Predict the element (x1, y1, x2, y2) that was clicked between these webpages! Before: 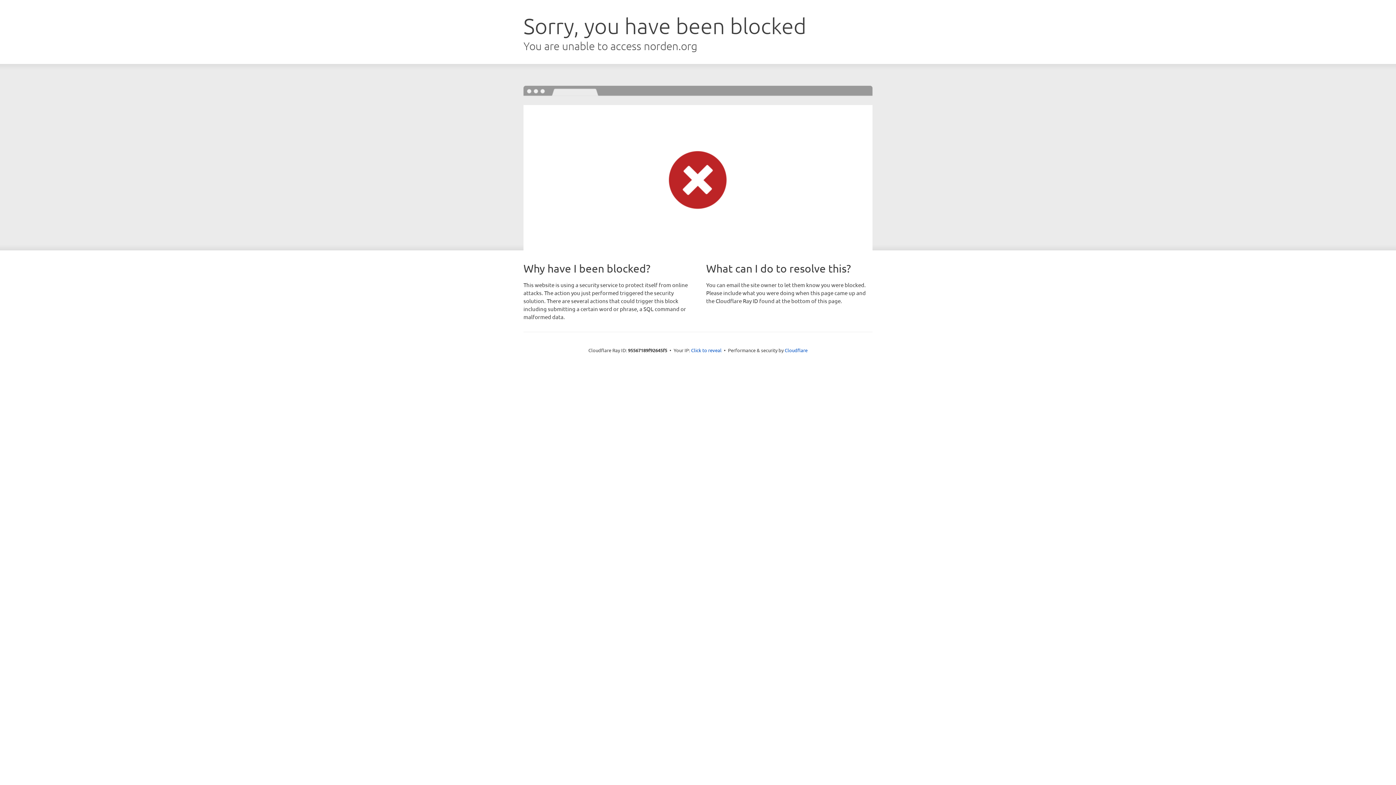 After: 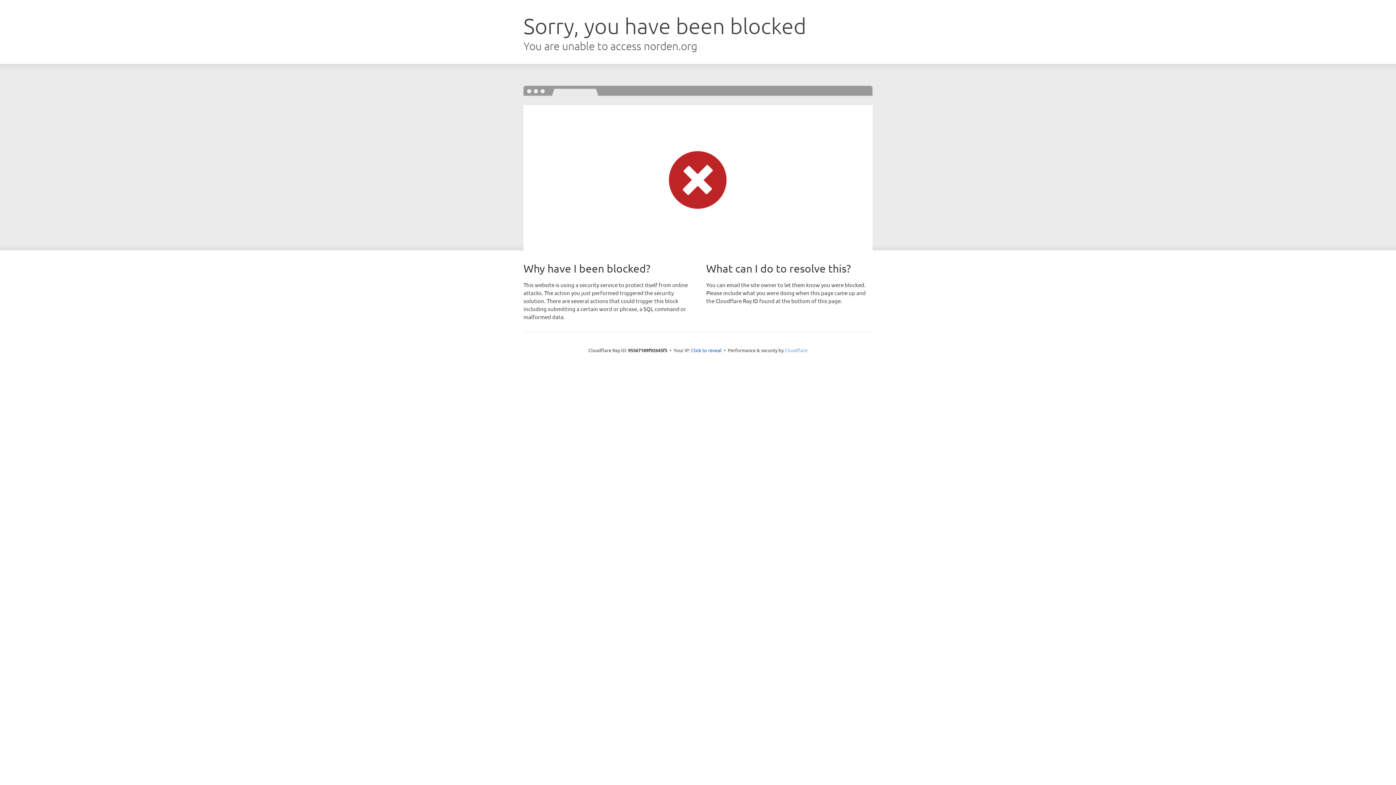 Action: bbox: (784, 347, 807, 353) label: Cloudflare